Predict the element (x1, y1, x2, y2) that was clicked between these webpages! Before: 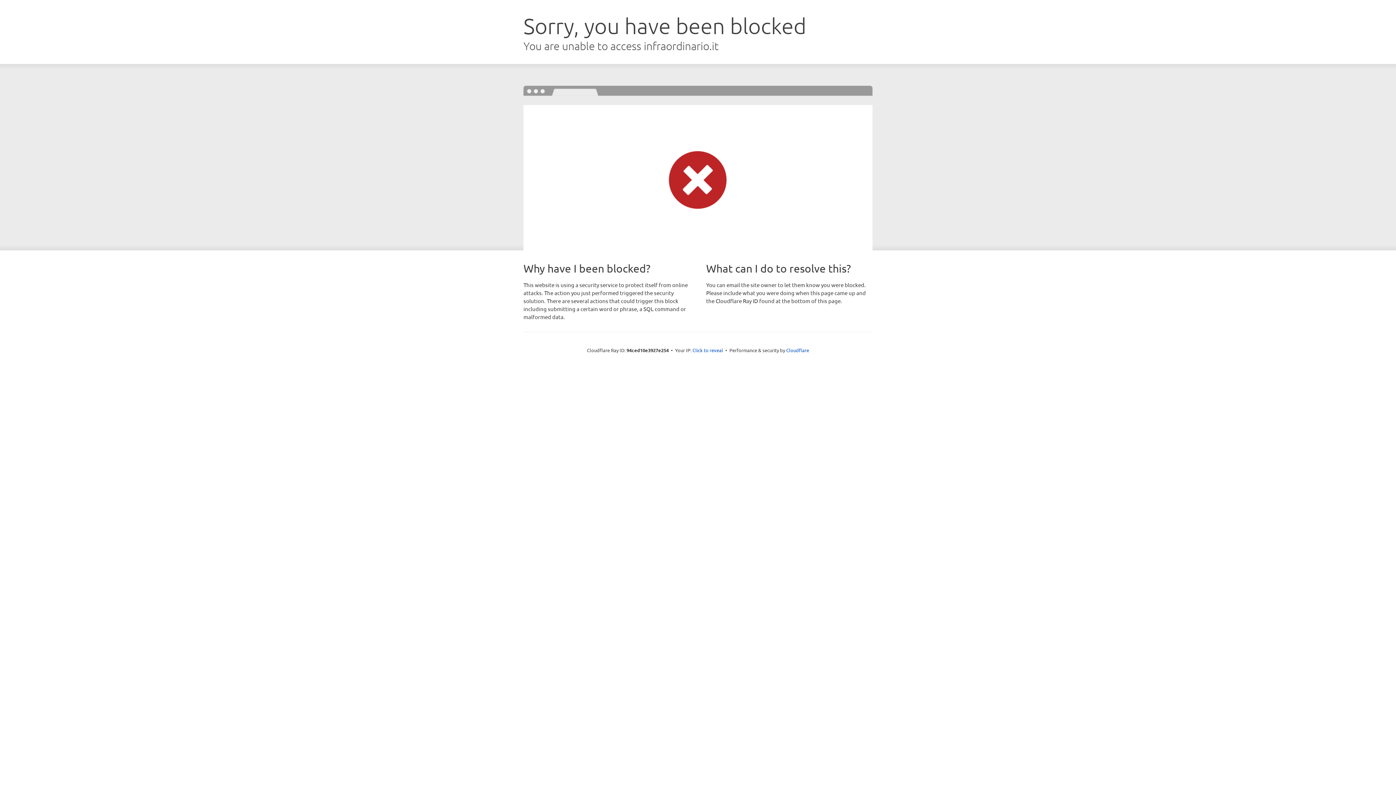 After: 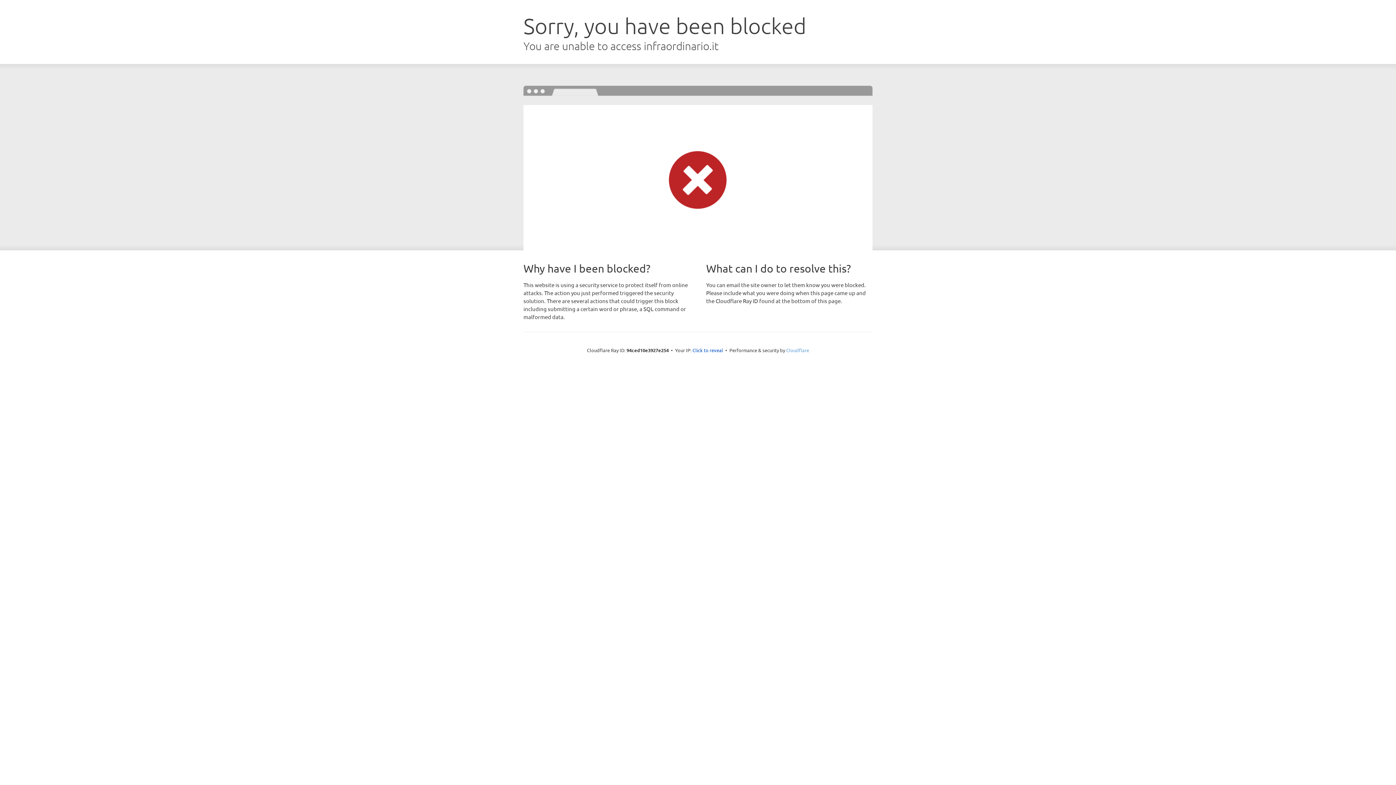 Action: label: Cloudflare bbox: (786, 347, 809, 353)